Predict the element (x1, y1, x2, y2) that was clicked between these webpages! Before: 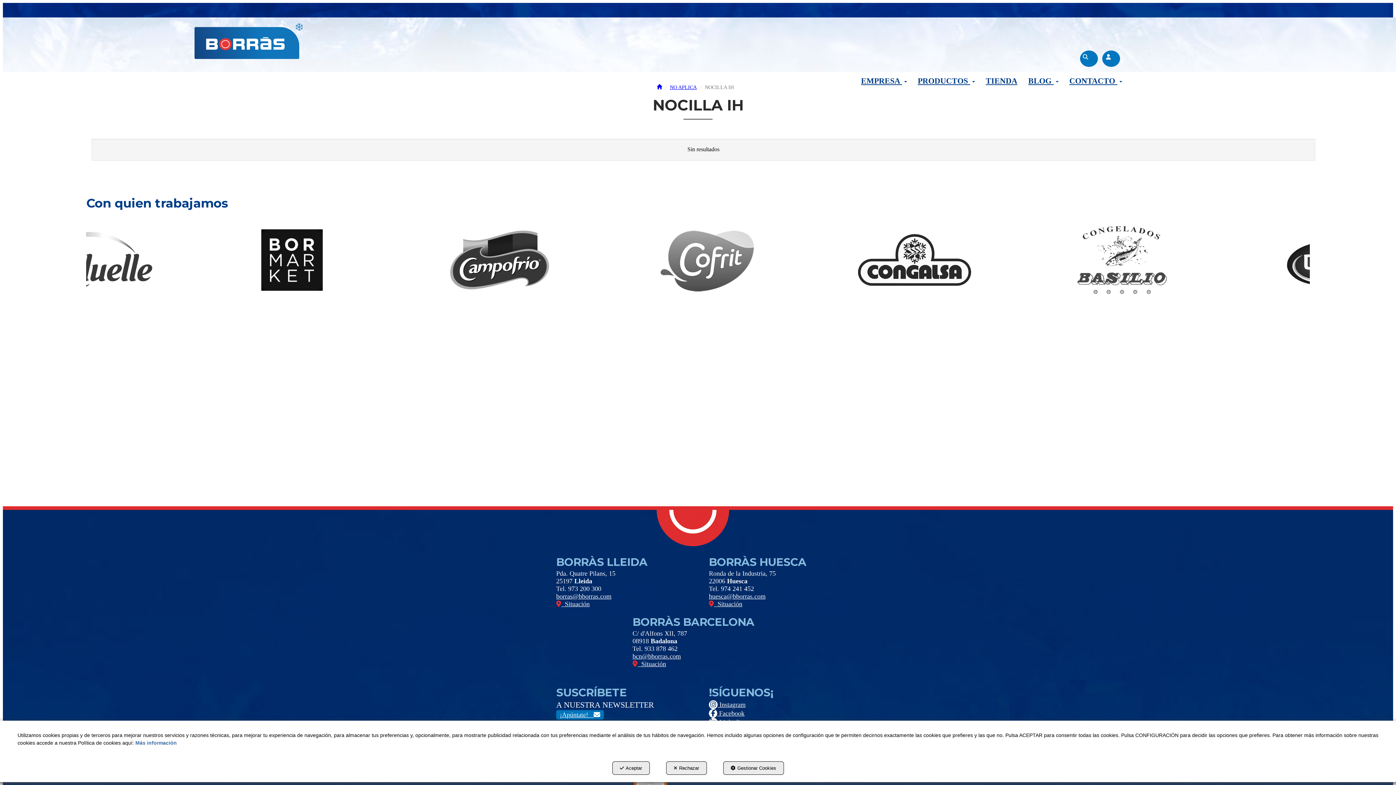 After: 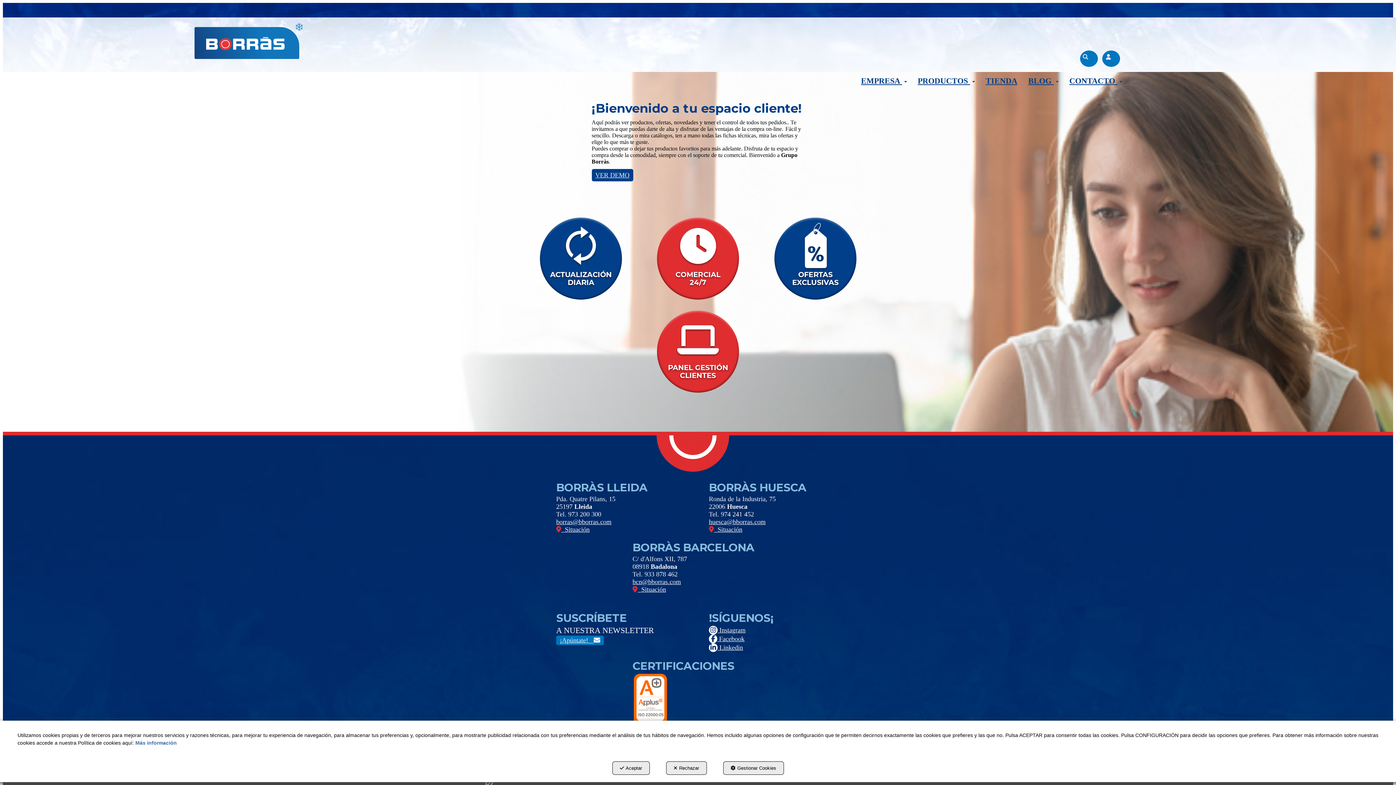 Action: bbox: (980, 72, 1023, 90) label: TIENDA